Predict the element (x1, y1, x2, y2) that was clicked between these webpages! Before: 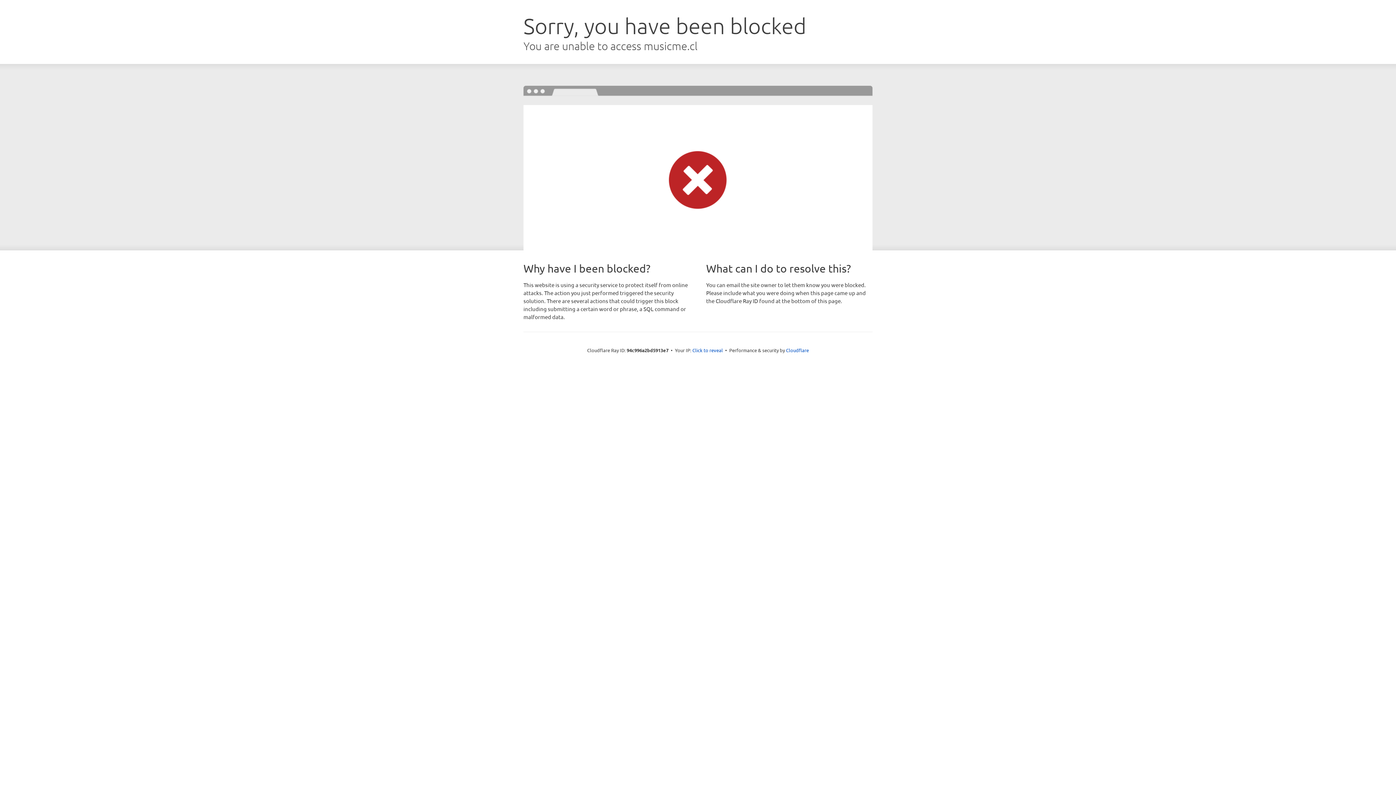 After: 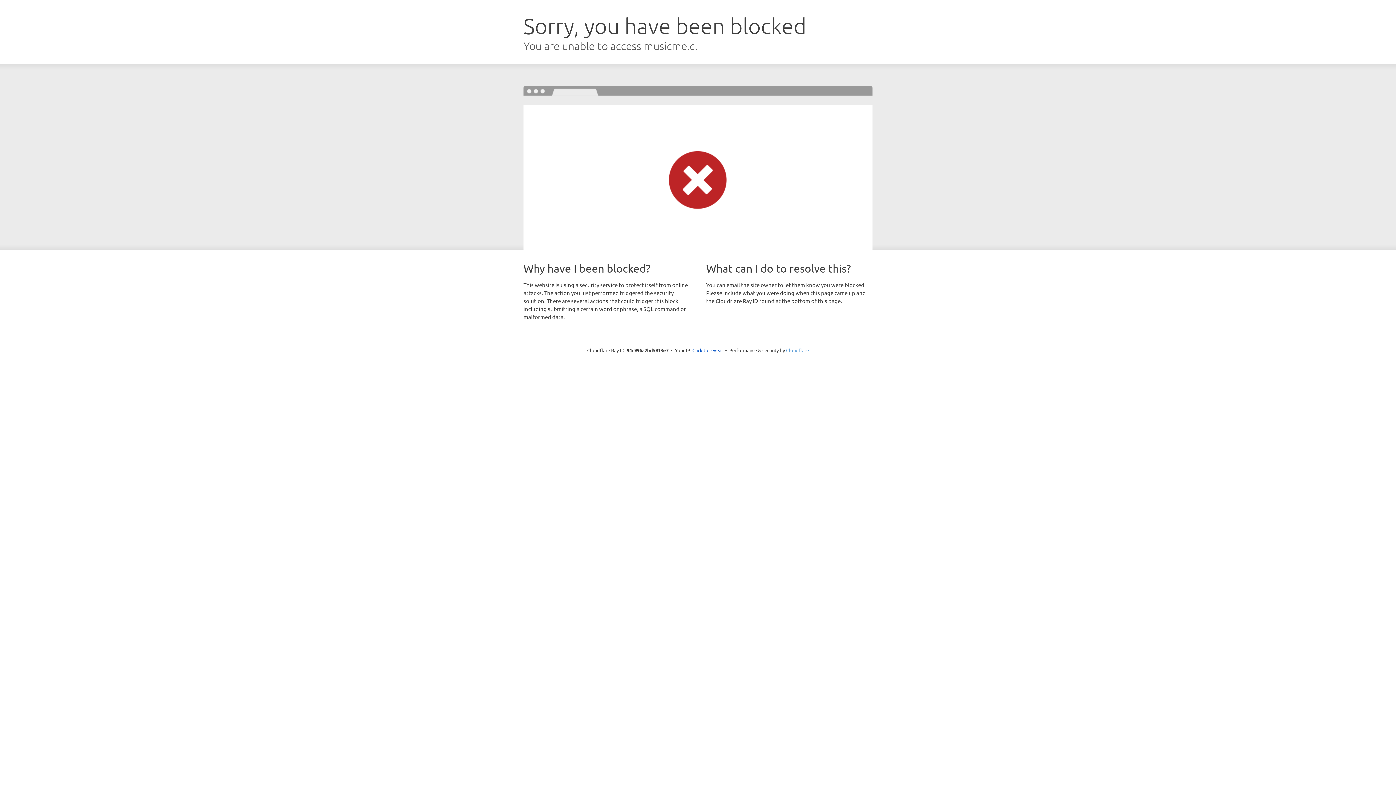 Action: label: Cloudflare bbox: (786, 347, 809, 353)